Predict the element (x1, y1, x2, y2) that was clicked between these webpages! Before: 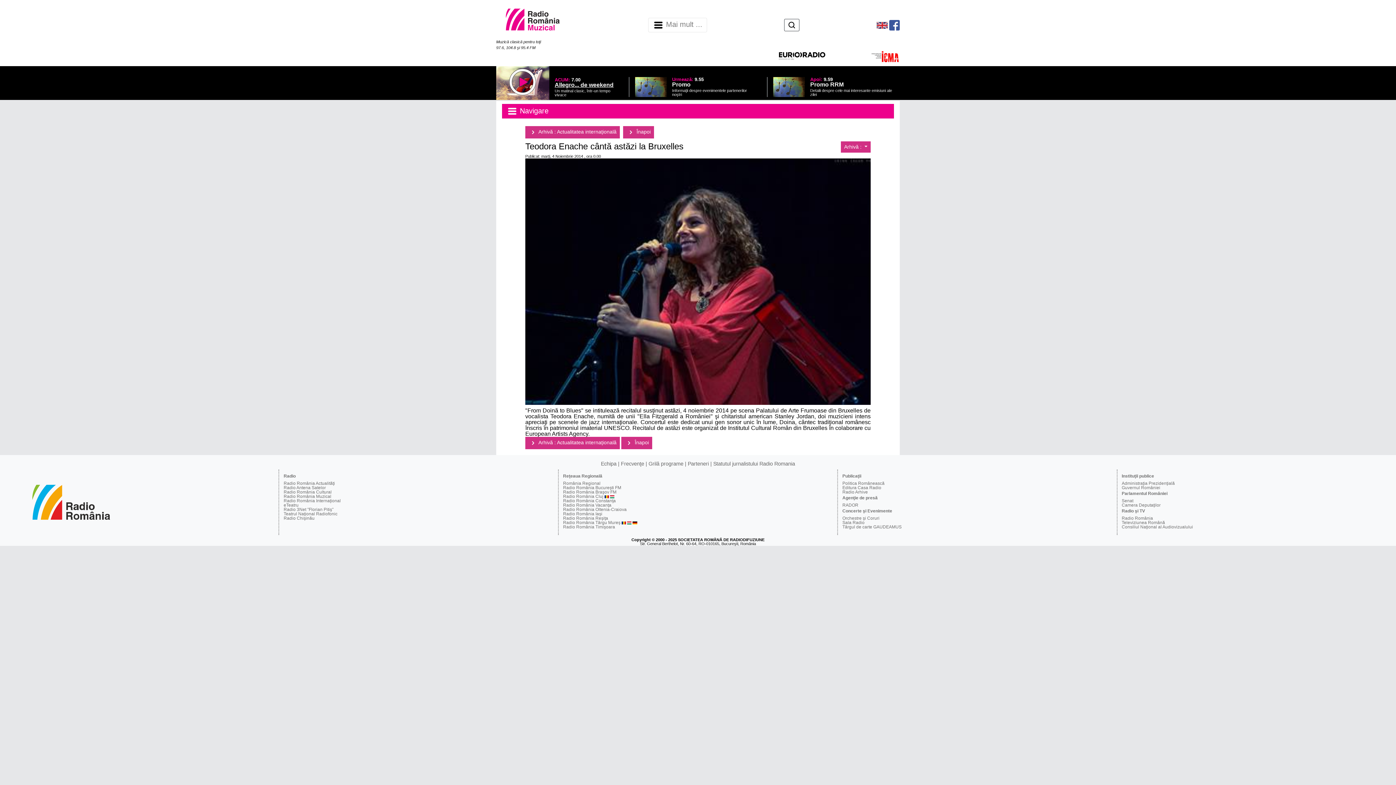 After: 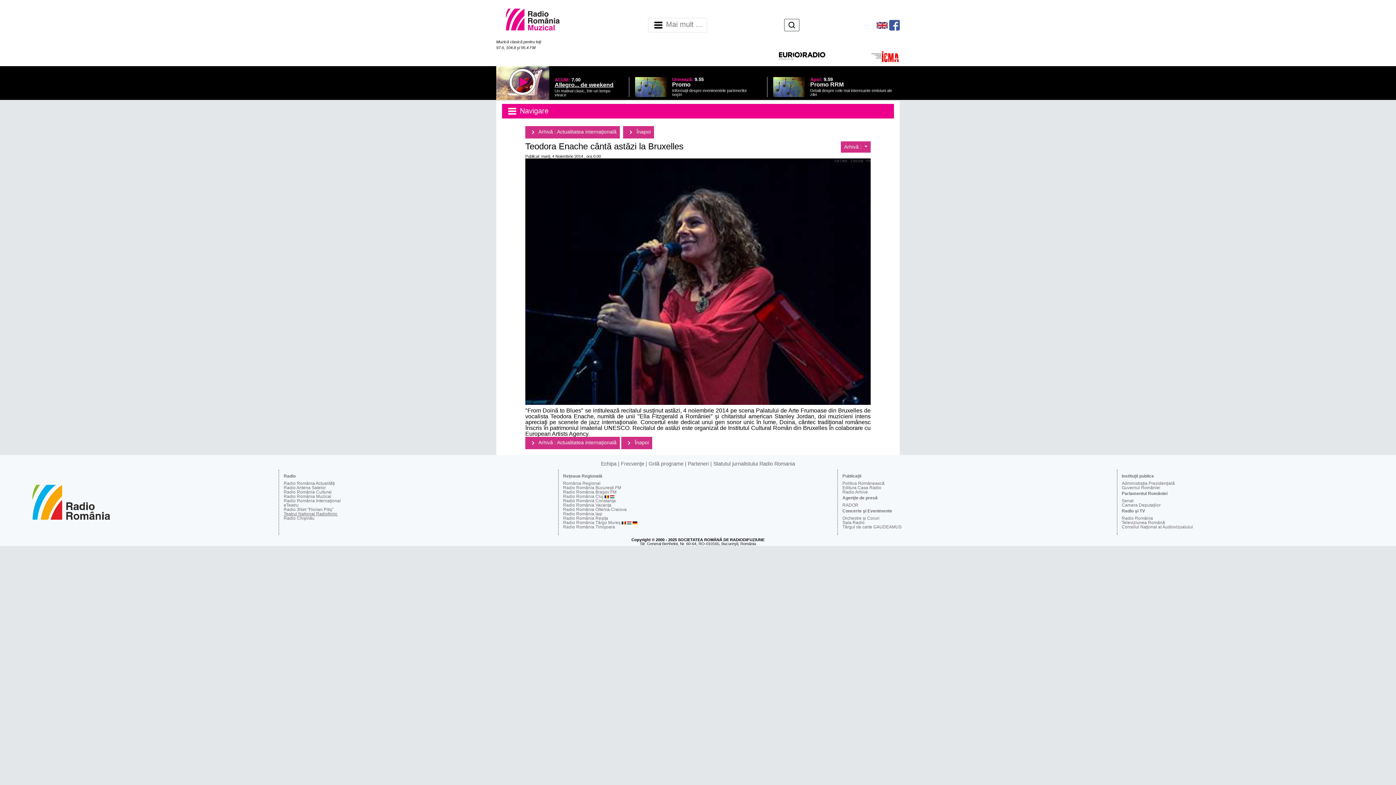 Action: bbox: (283, 511, 337, 516) label: Teatrul Naţional Radiofonic